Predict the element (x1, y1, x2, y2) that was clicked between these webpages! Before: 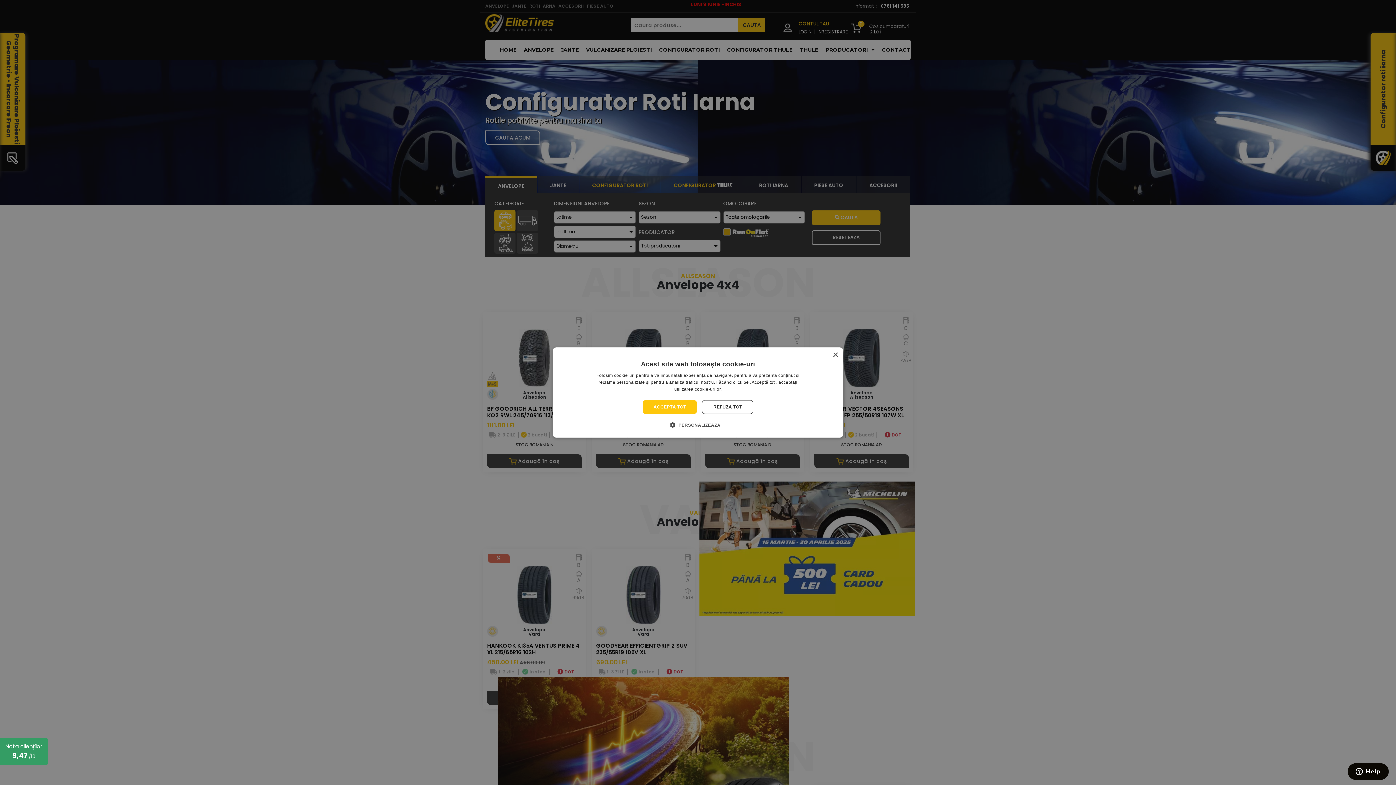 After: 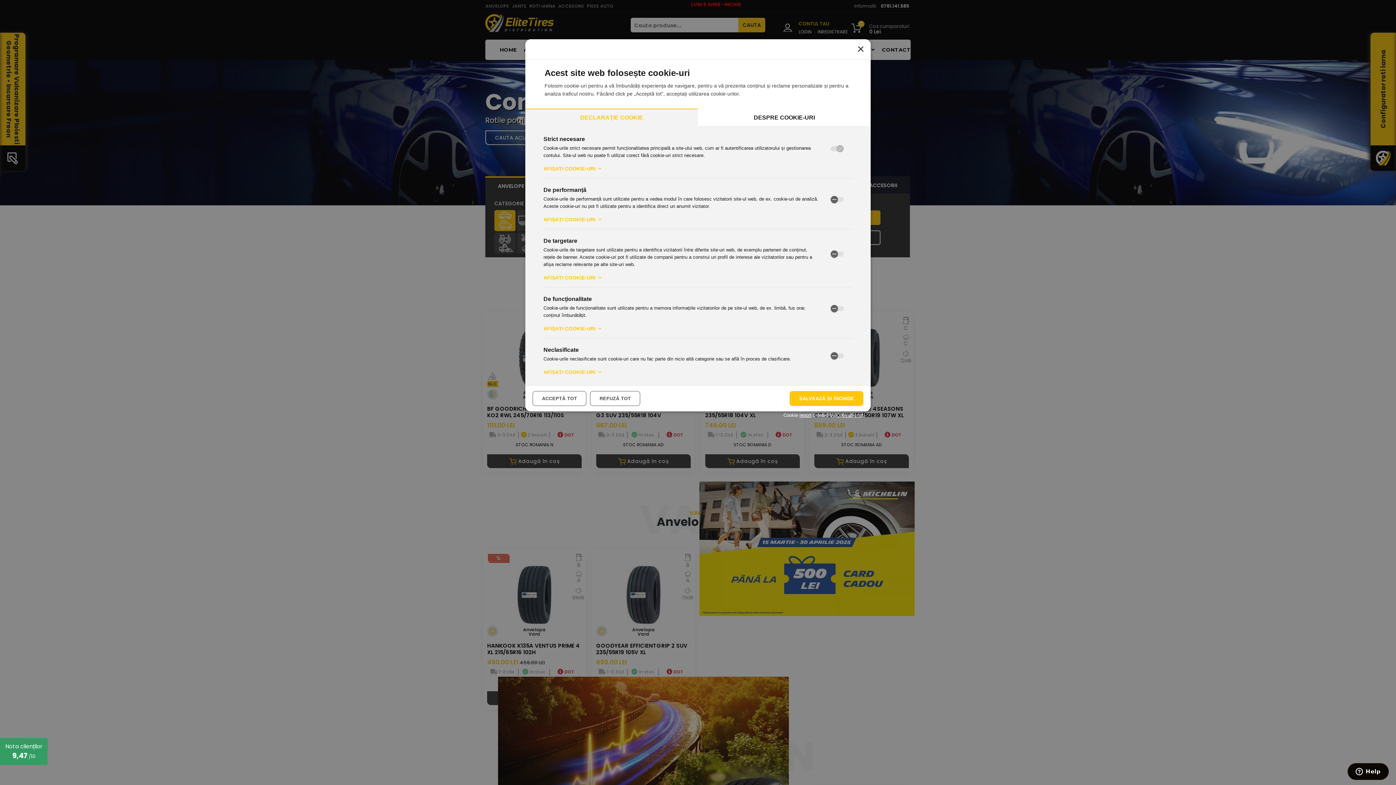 Action: label:  PERSONALIZEAZĂ bbox: (675, 421, 720, 428)